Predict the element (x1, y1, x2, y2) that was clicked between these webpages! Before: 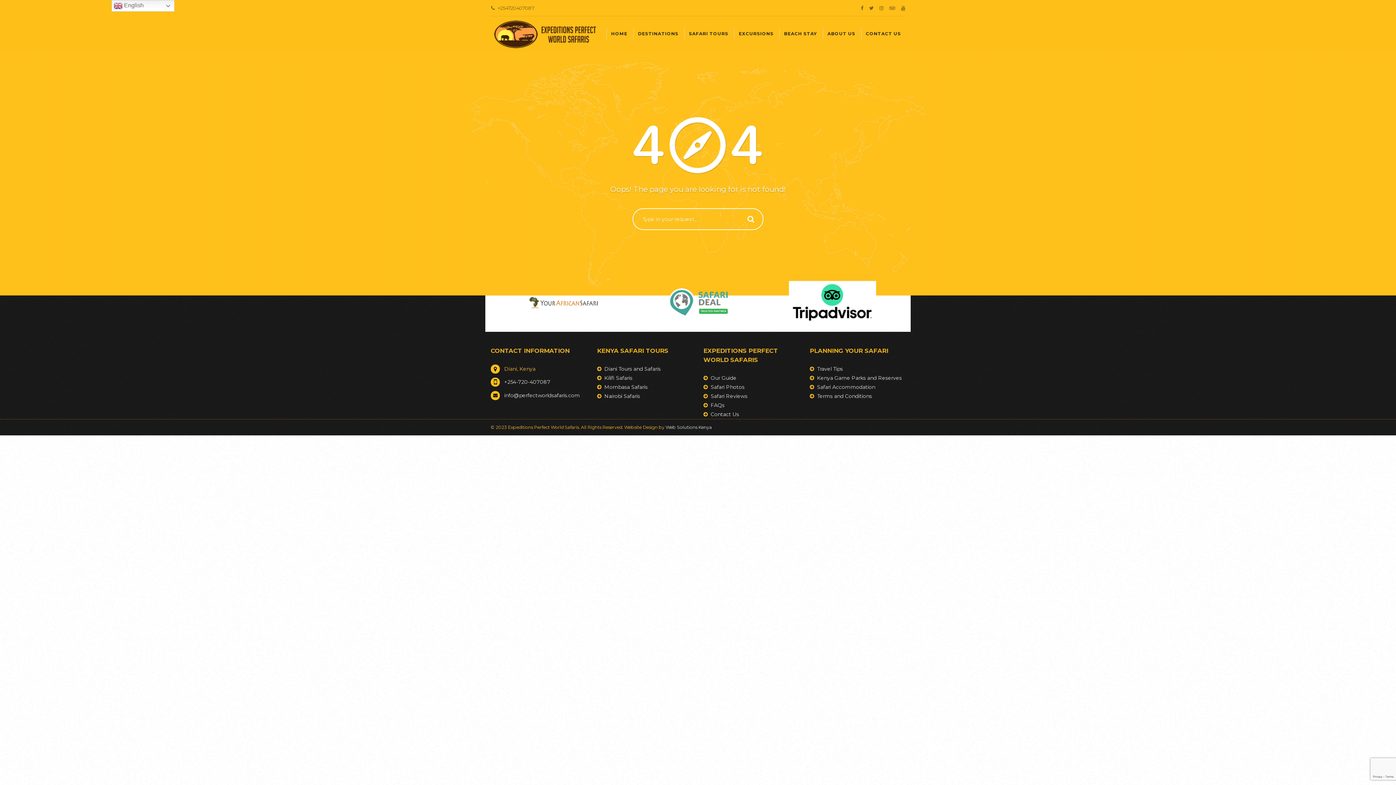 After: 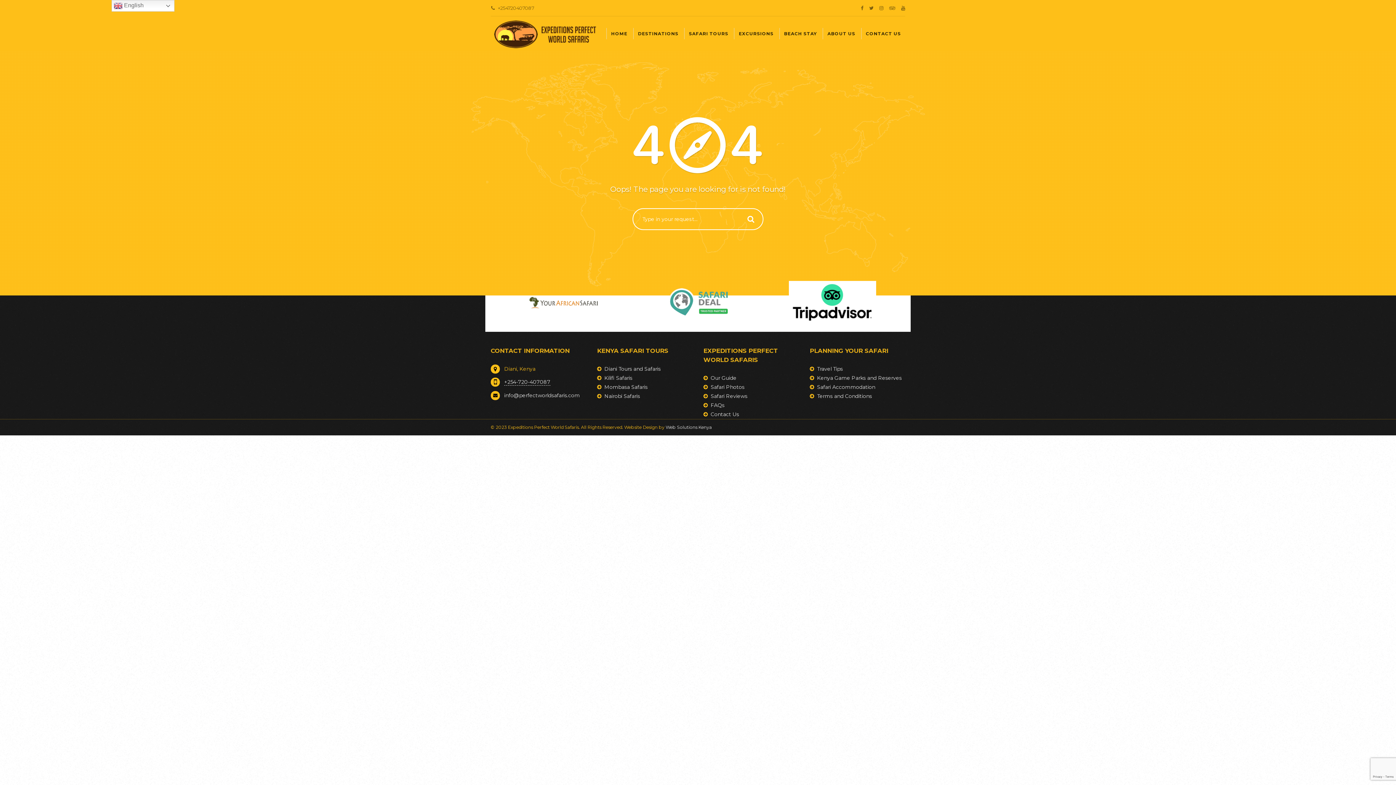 Action: bbox: (504, 378, 550, 385) label: +254-720-407087